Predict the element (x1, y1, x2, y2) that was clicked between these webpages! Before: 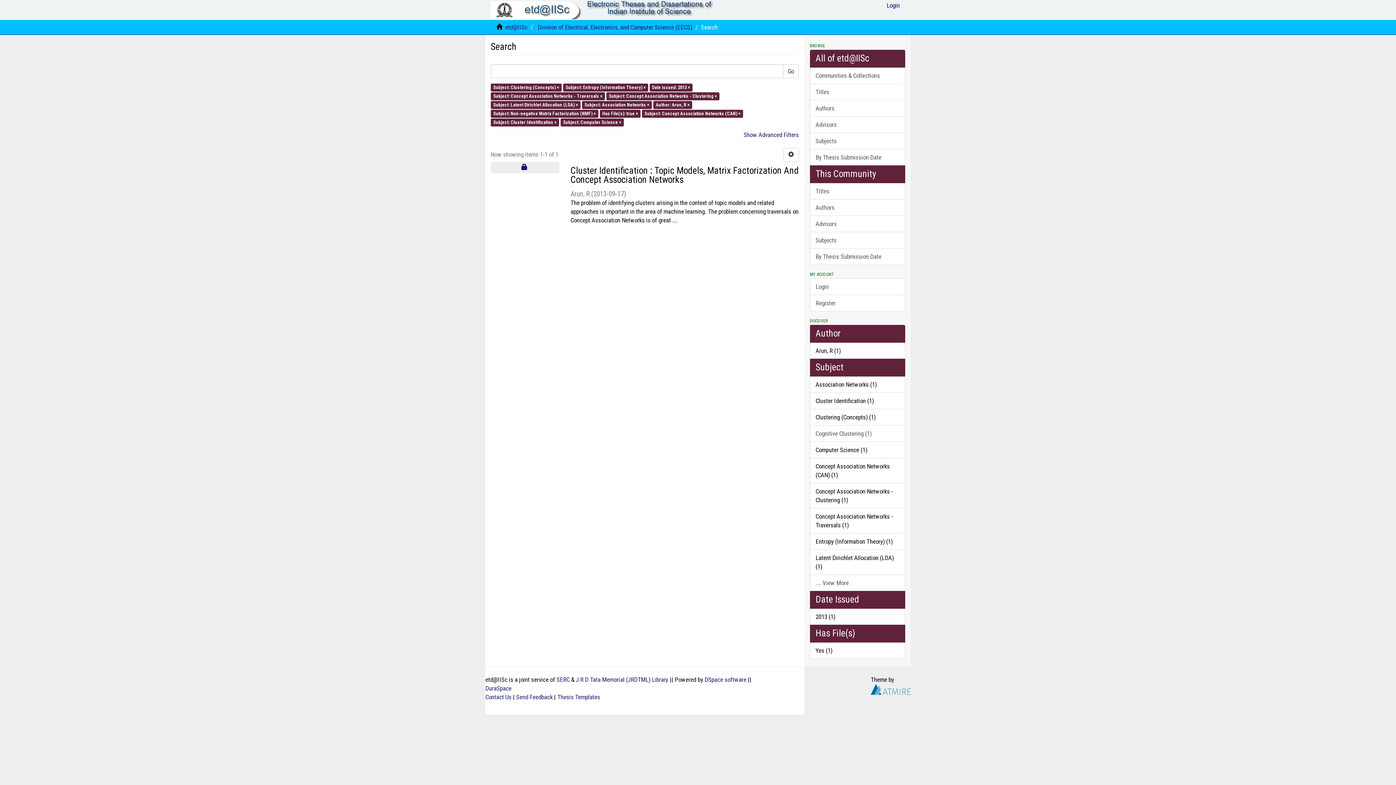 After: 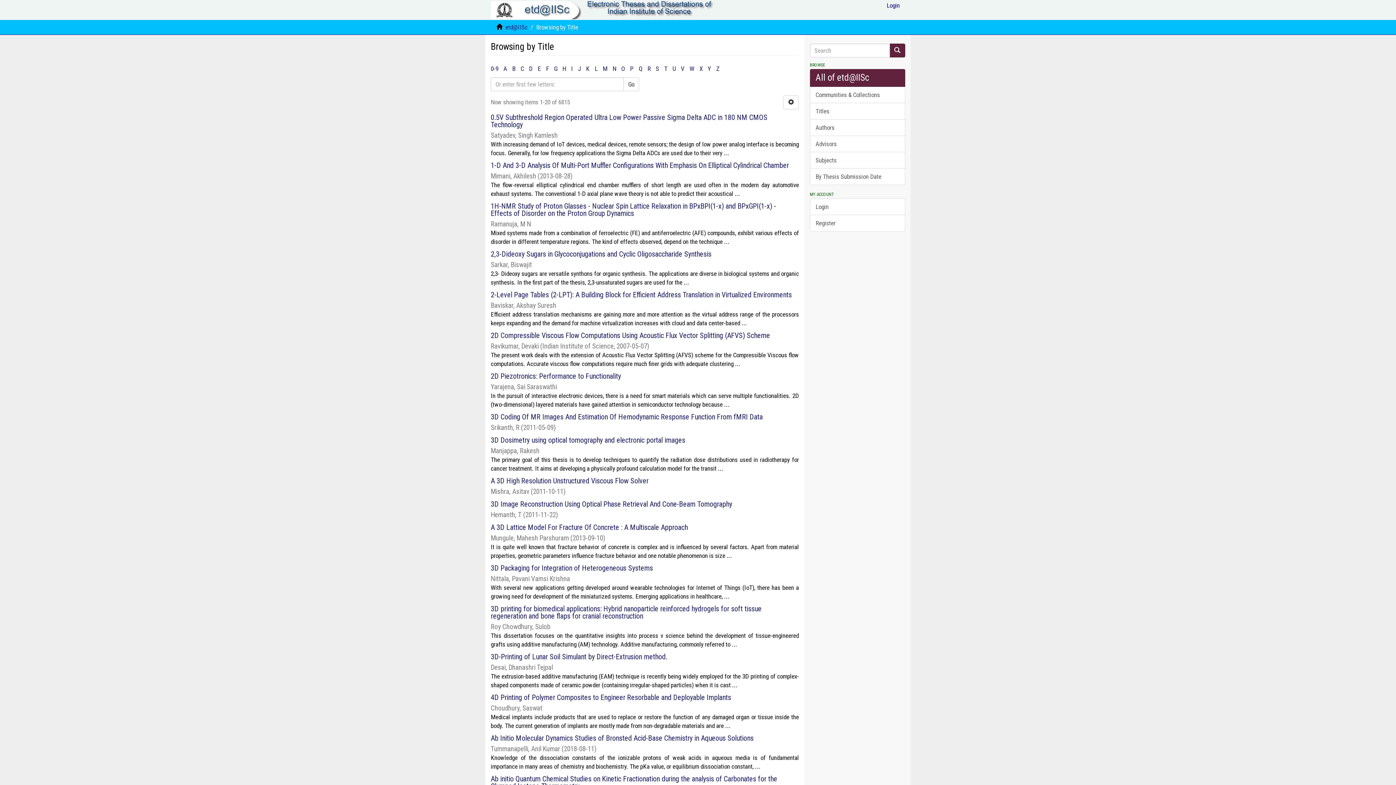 Action: label: Titles bbox: (810, 83, 905, 100)